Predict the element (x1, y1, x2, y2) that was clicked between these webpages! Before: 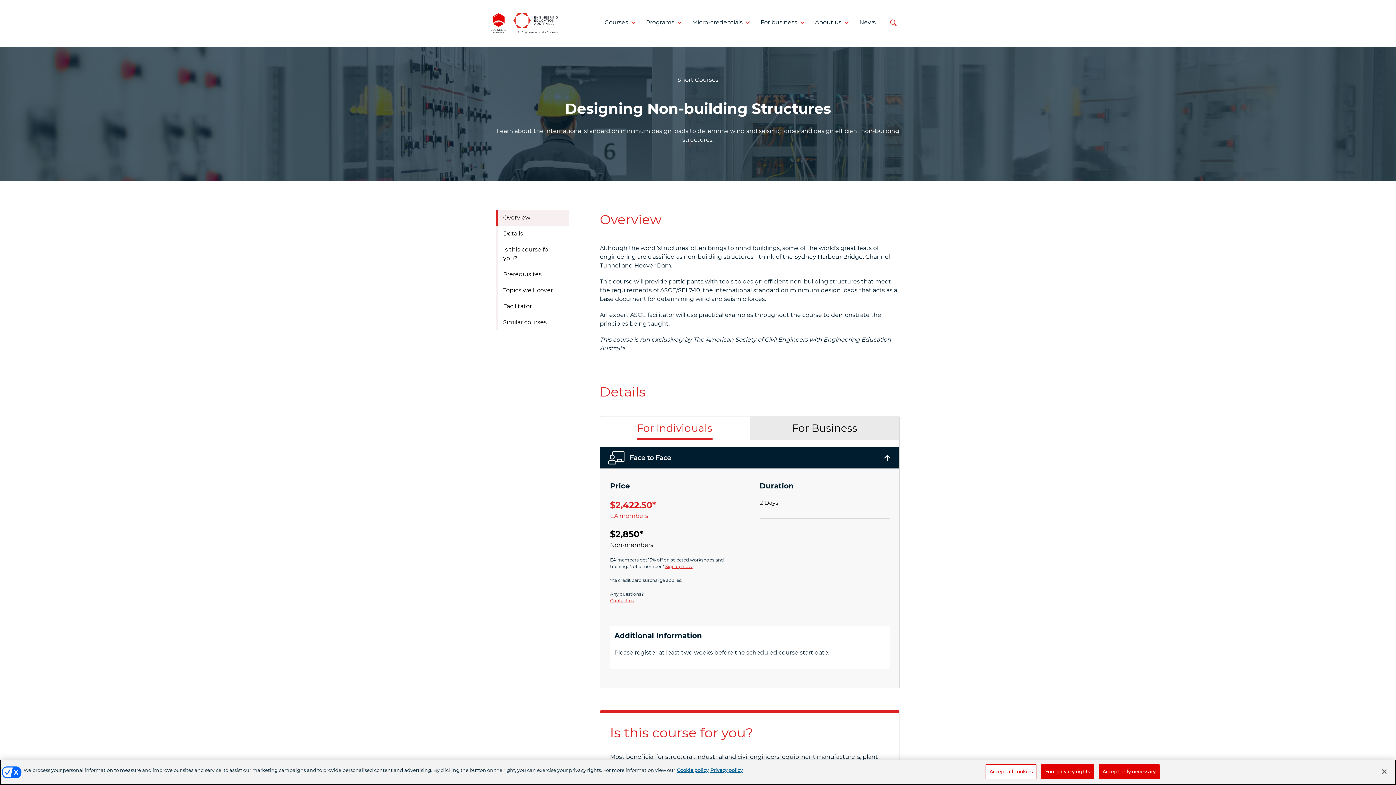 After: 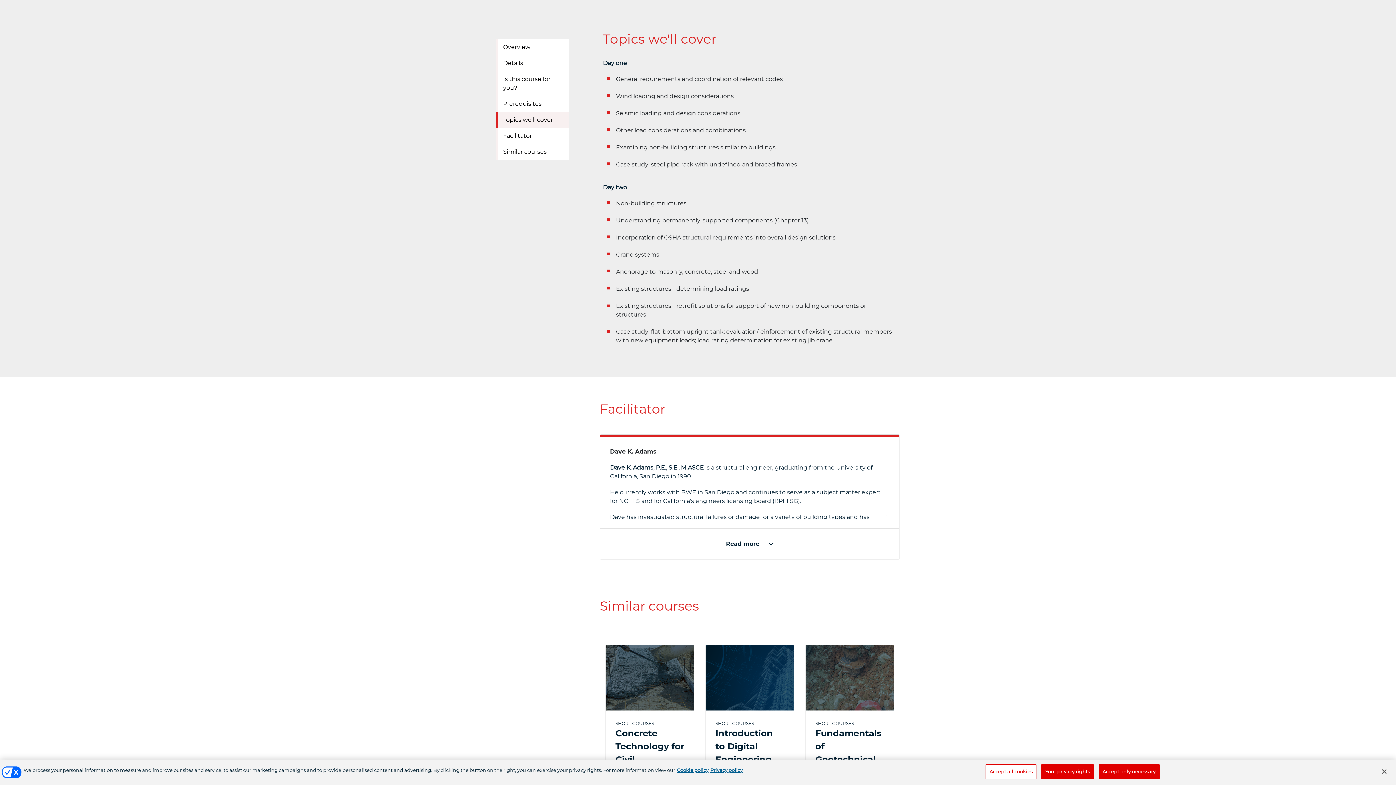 Action: bbox: (497, 282, 569, 298) label: Topics we'll cover